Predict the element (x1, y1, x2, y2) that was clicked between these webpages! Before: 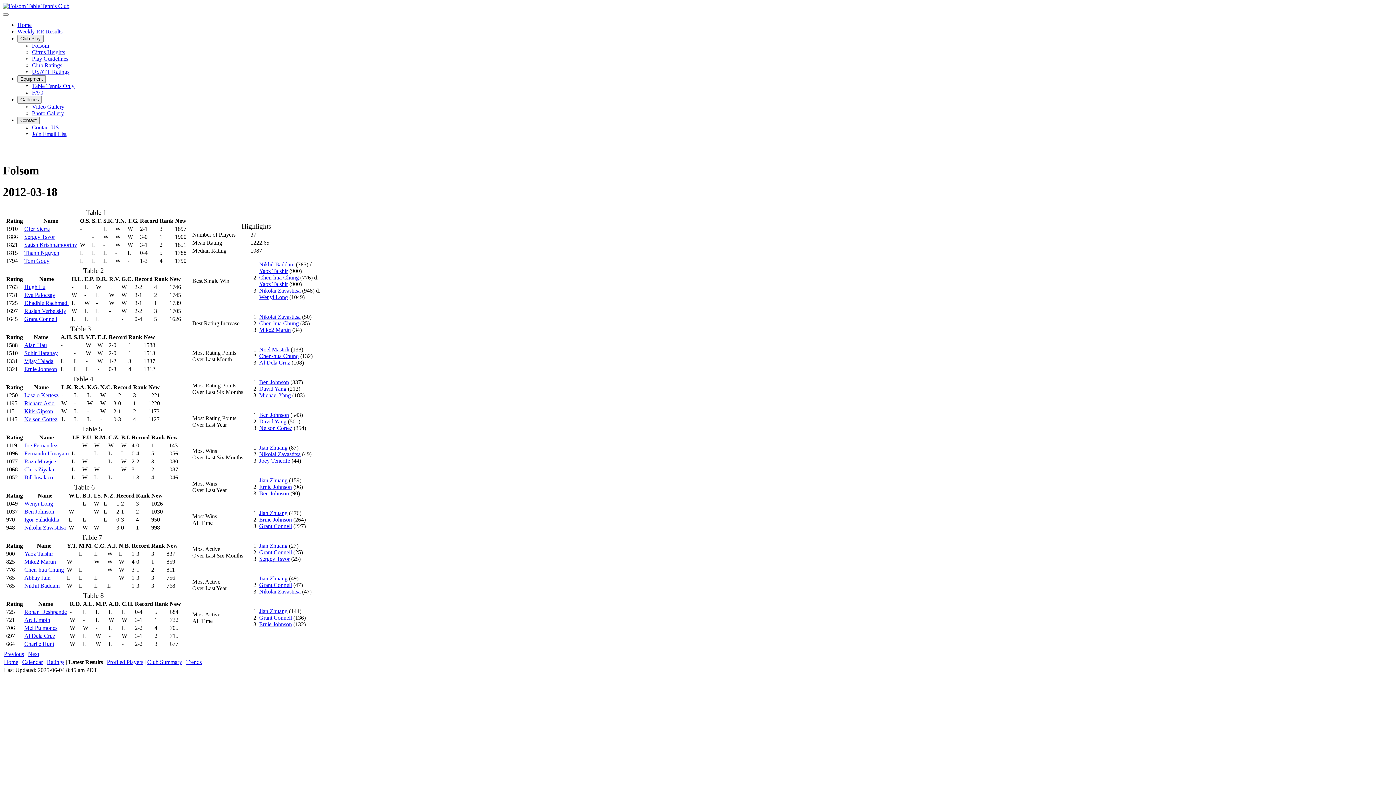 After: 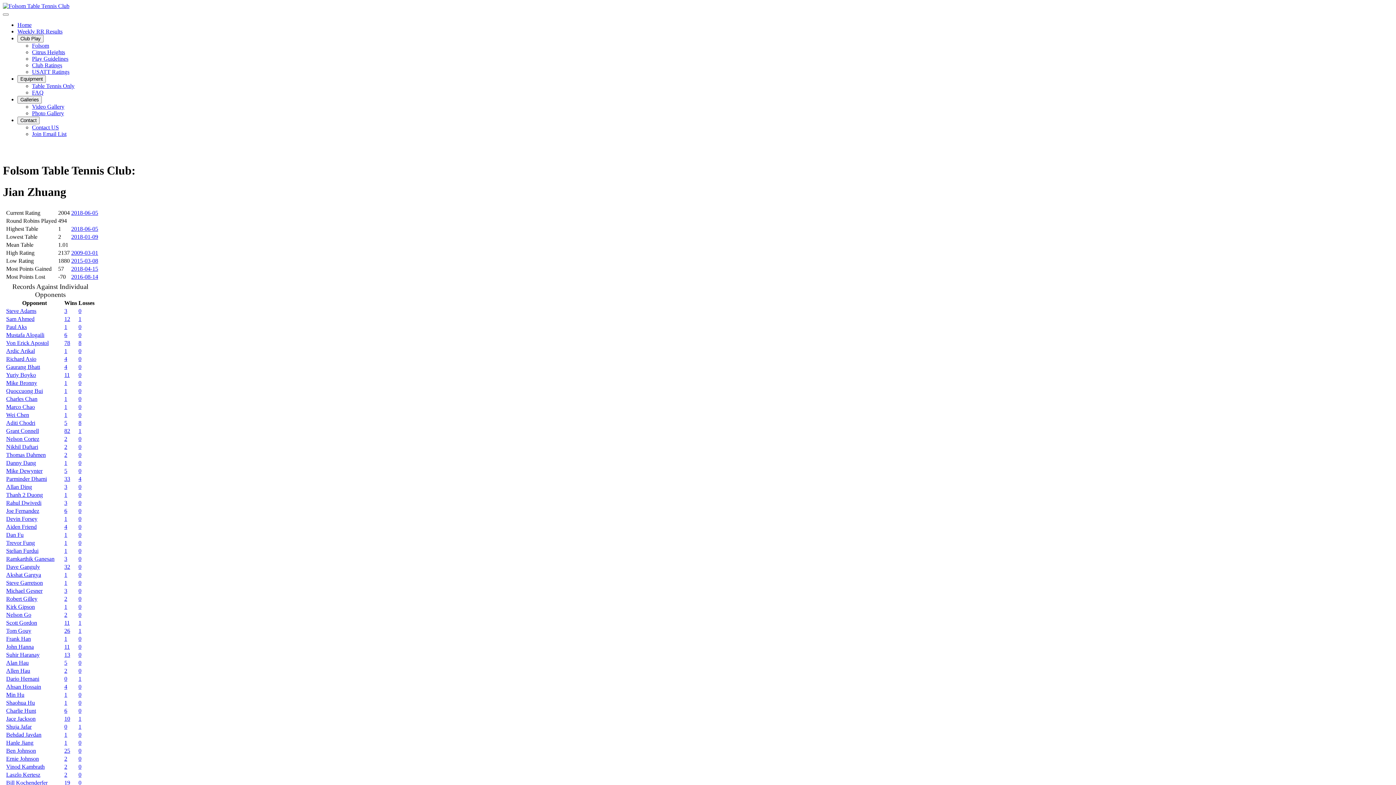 Action: bbox: (259, 575, 287, 581) label: Jian Zhuang